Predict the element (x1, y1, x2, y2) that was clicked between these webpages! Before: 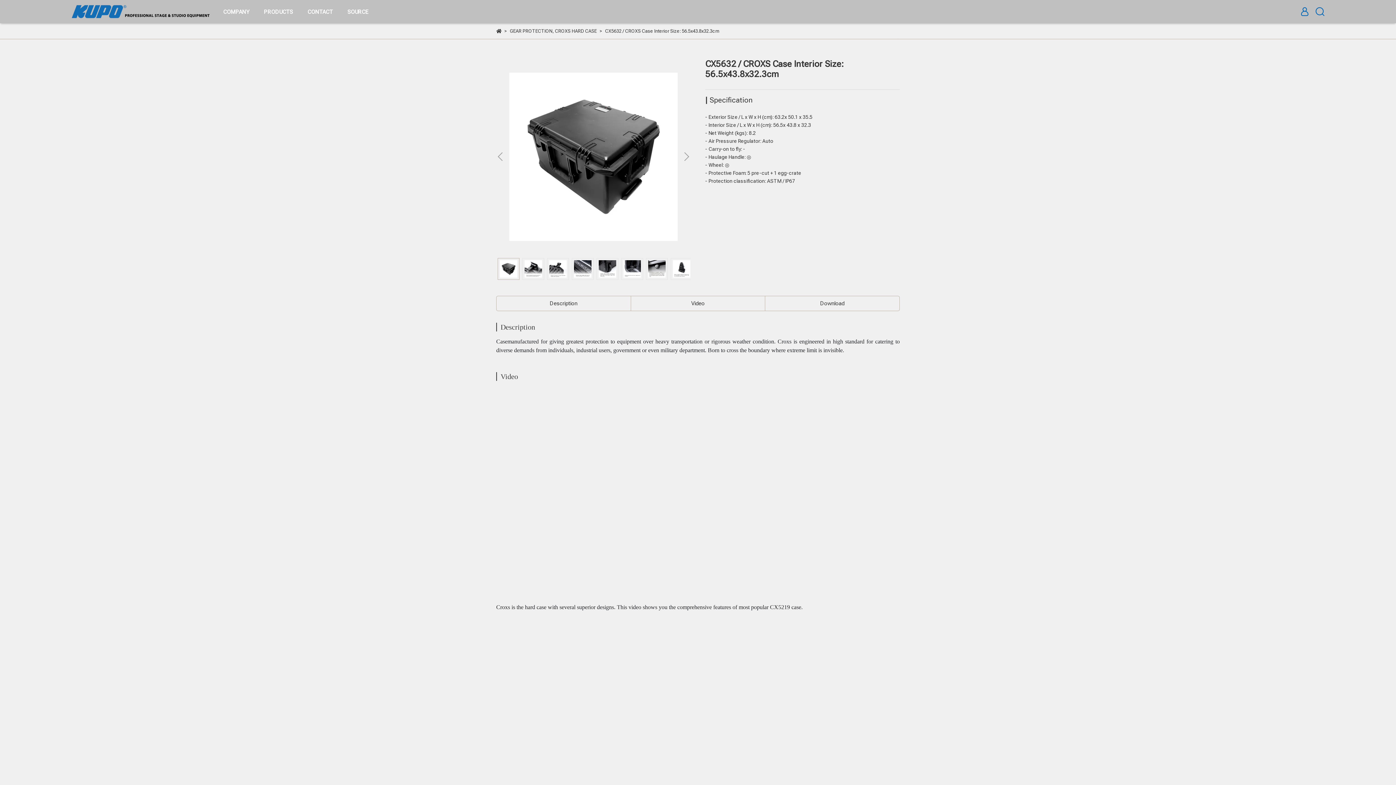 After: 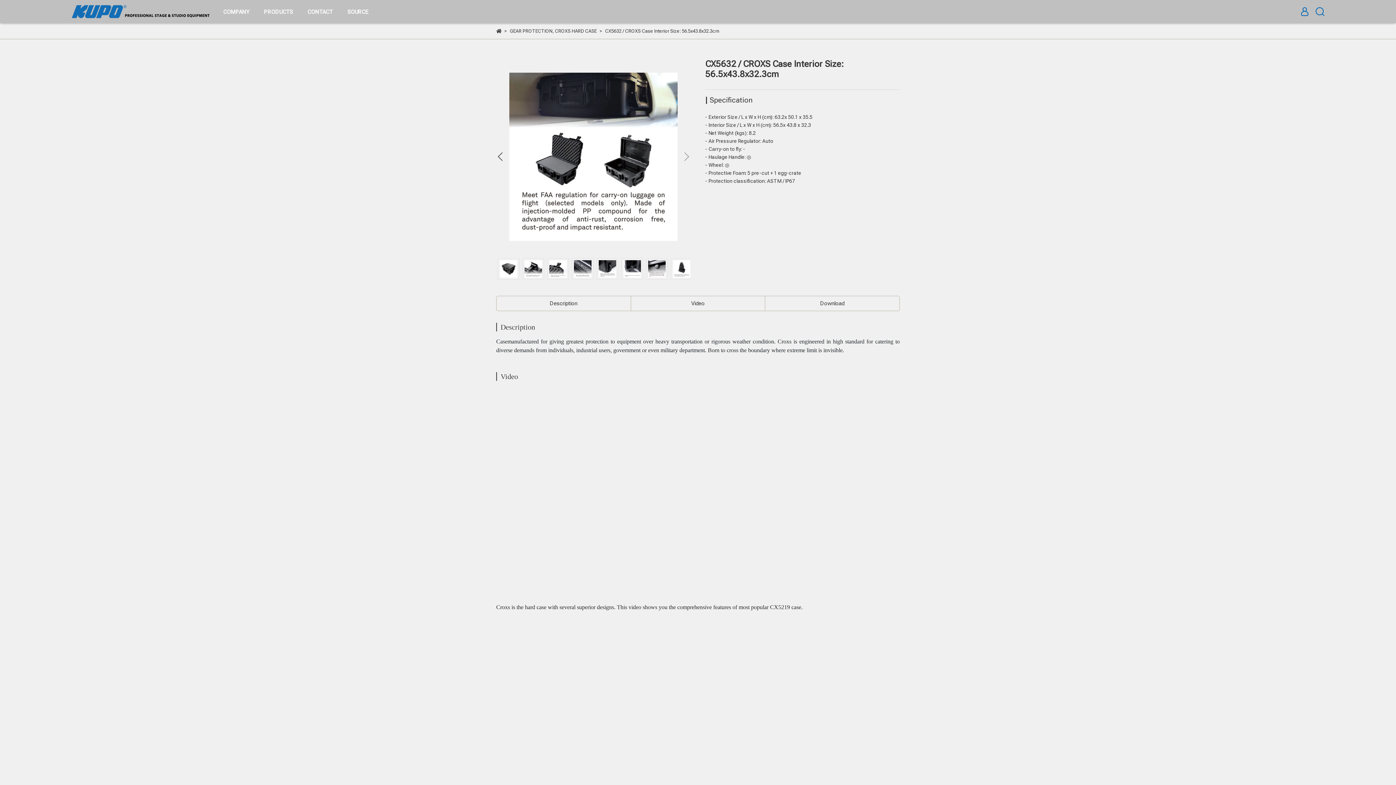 Action: bbox: (496, 152, 505, 161) label: Previous slide